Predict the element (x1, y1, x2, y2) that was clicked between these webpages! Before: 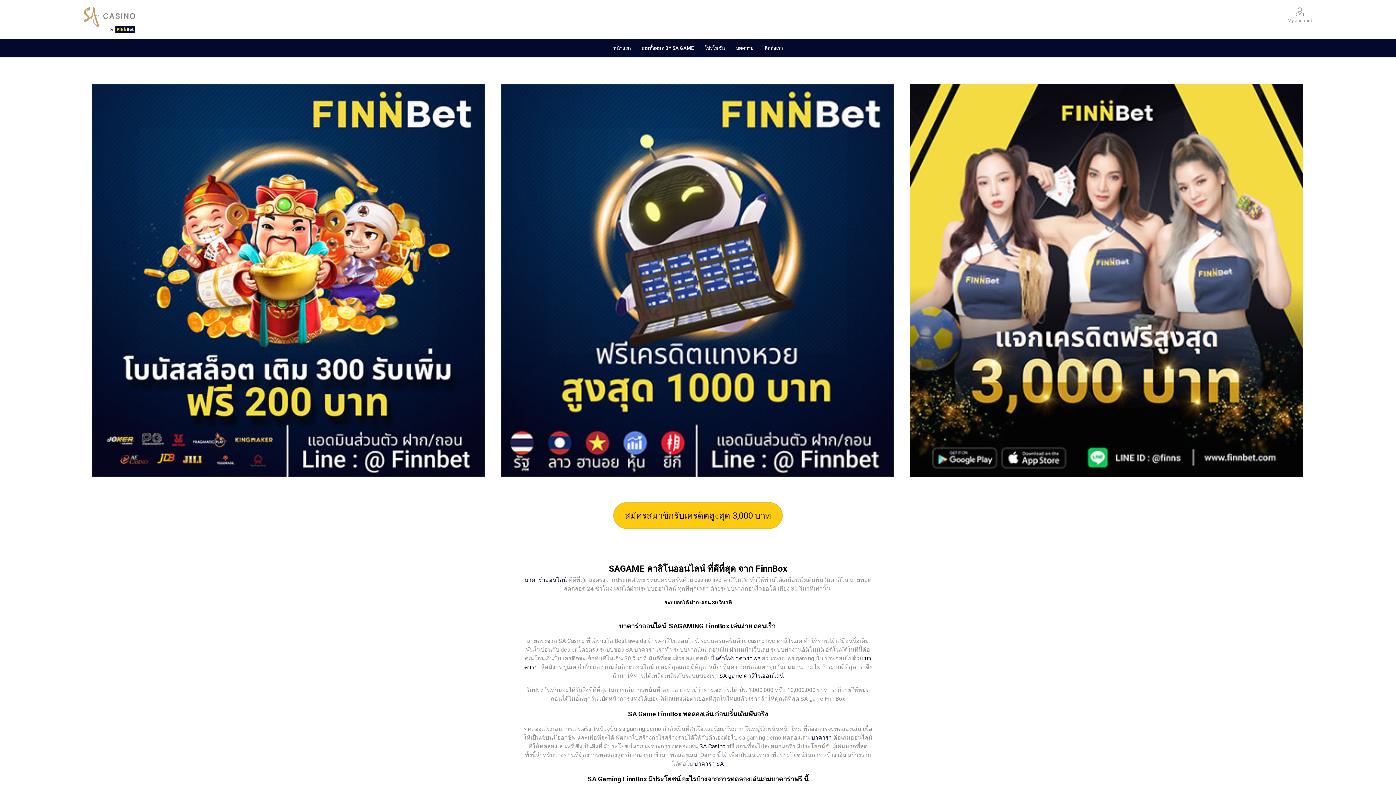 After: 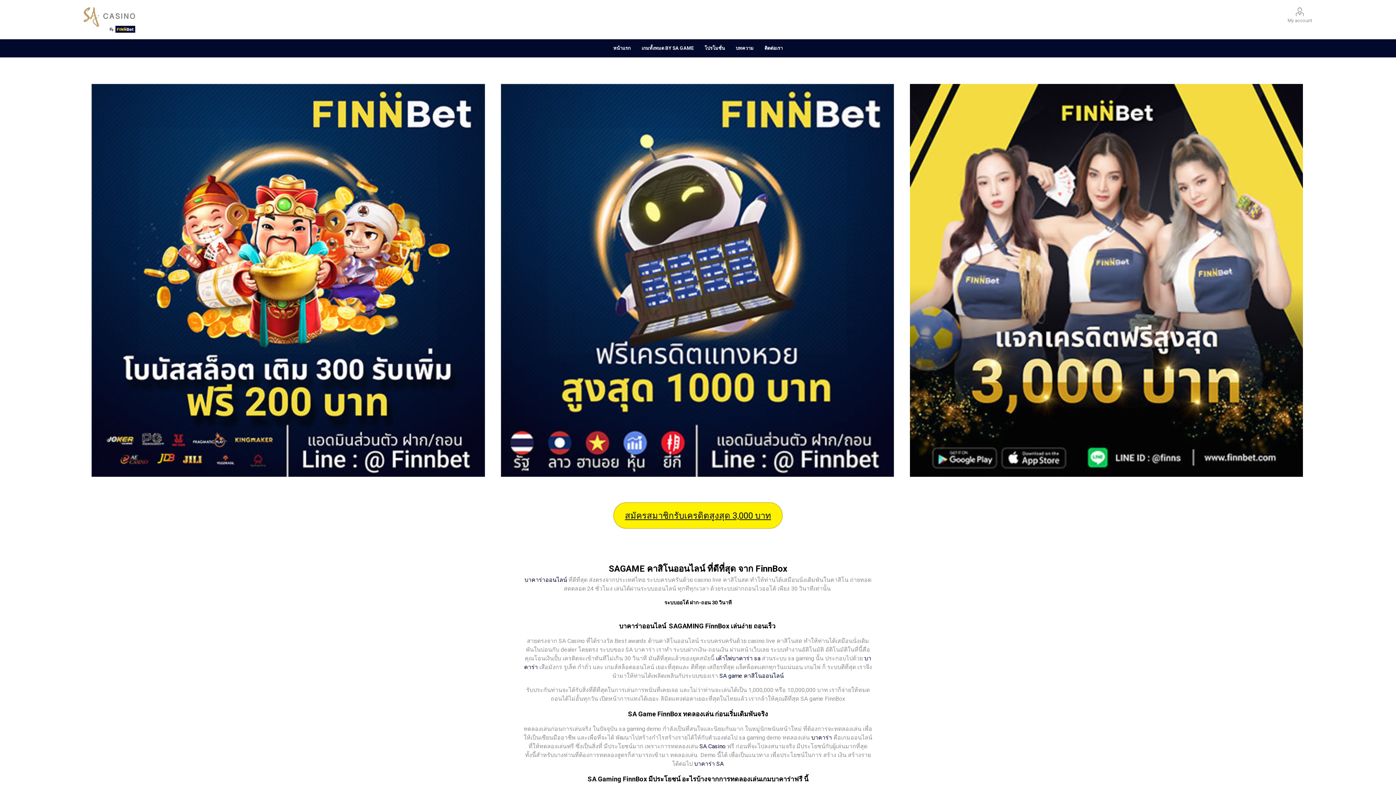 Action: label: สมัครสมาชิกรับเครดิตสูงสุด 3,000 บาท bbox: (613, 502, 782, 529)